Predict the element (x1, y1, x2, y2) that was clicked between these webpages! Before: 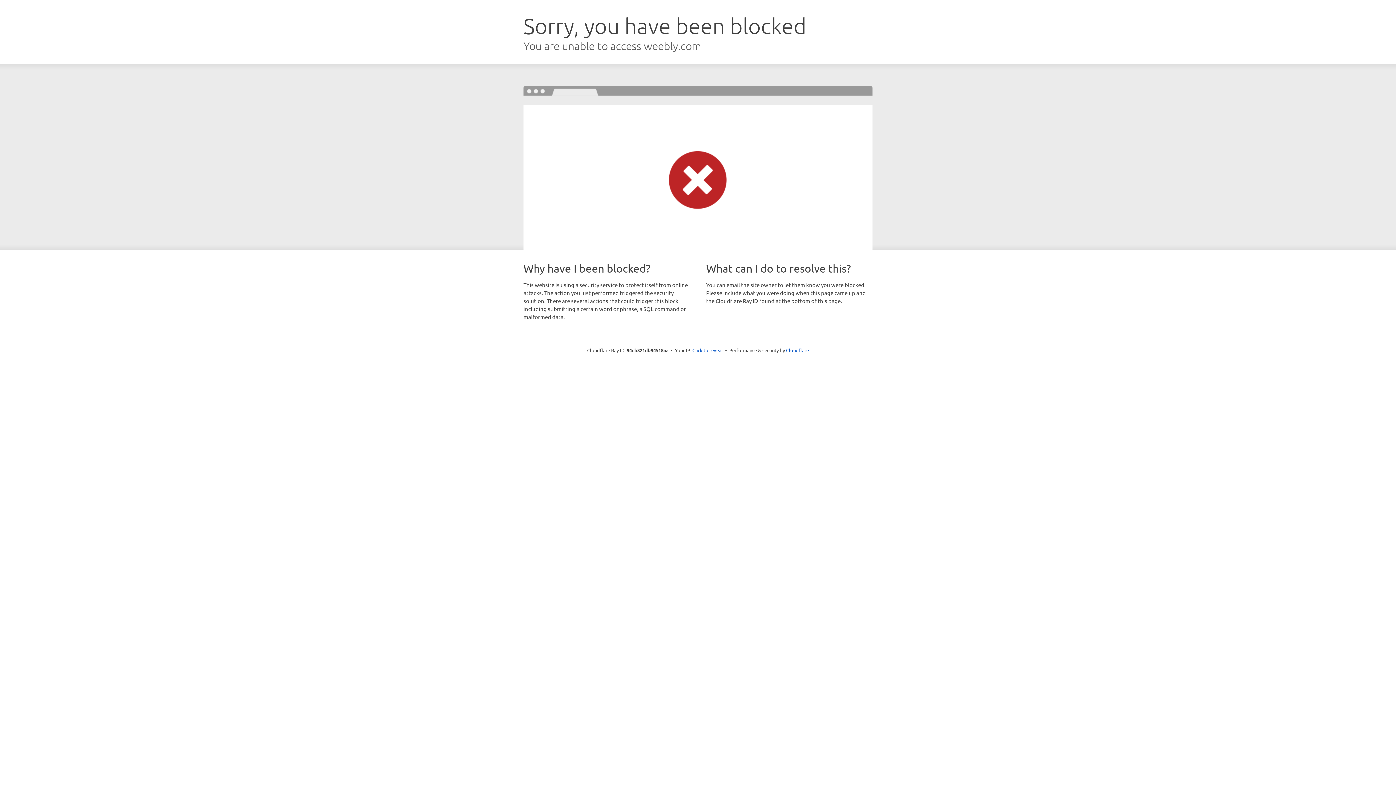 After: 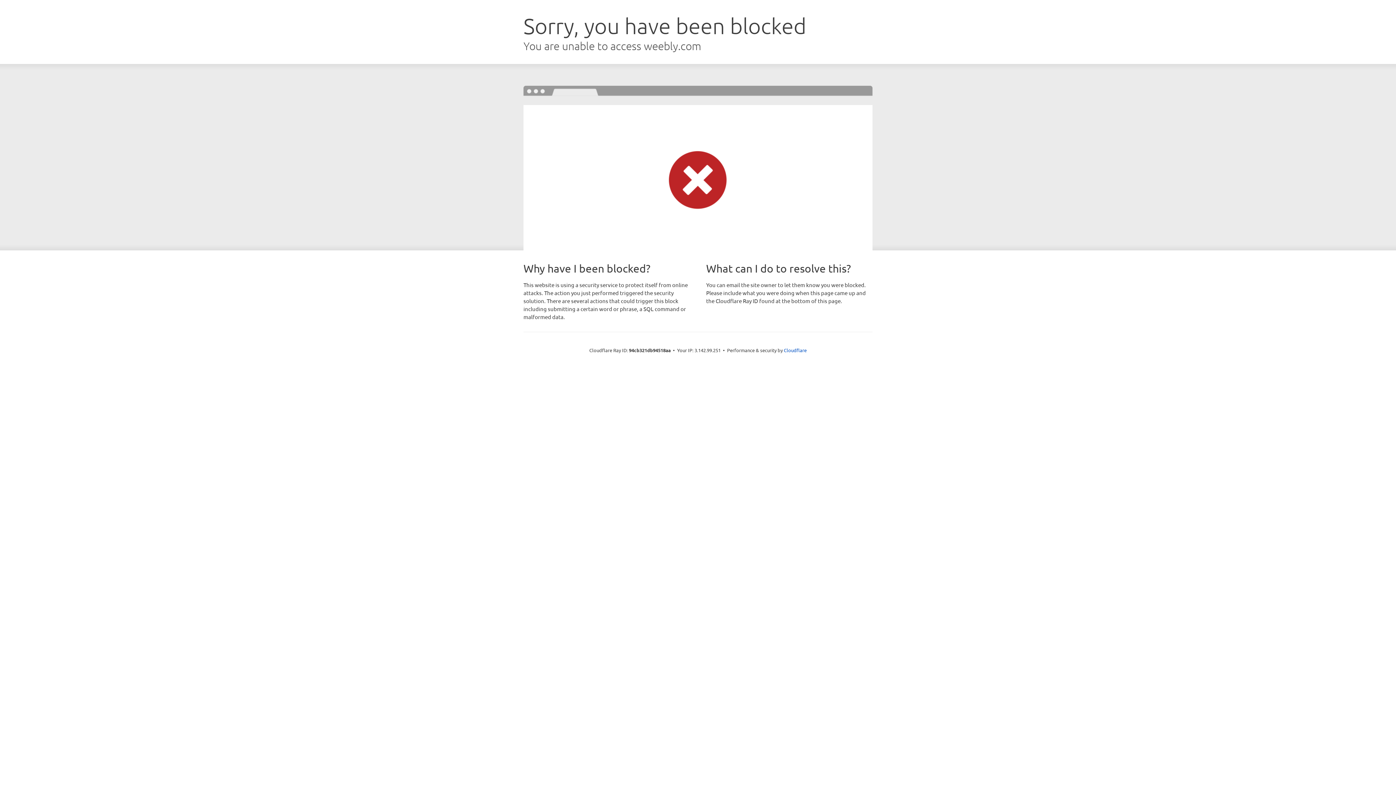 Action: bbox: (692, 346, 723, 353) label: Click to reveal